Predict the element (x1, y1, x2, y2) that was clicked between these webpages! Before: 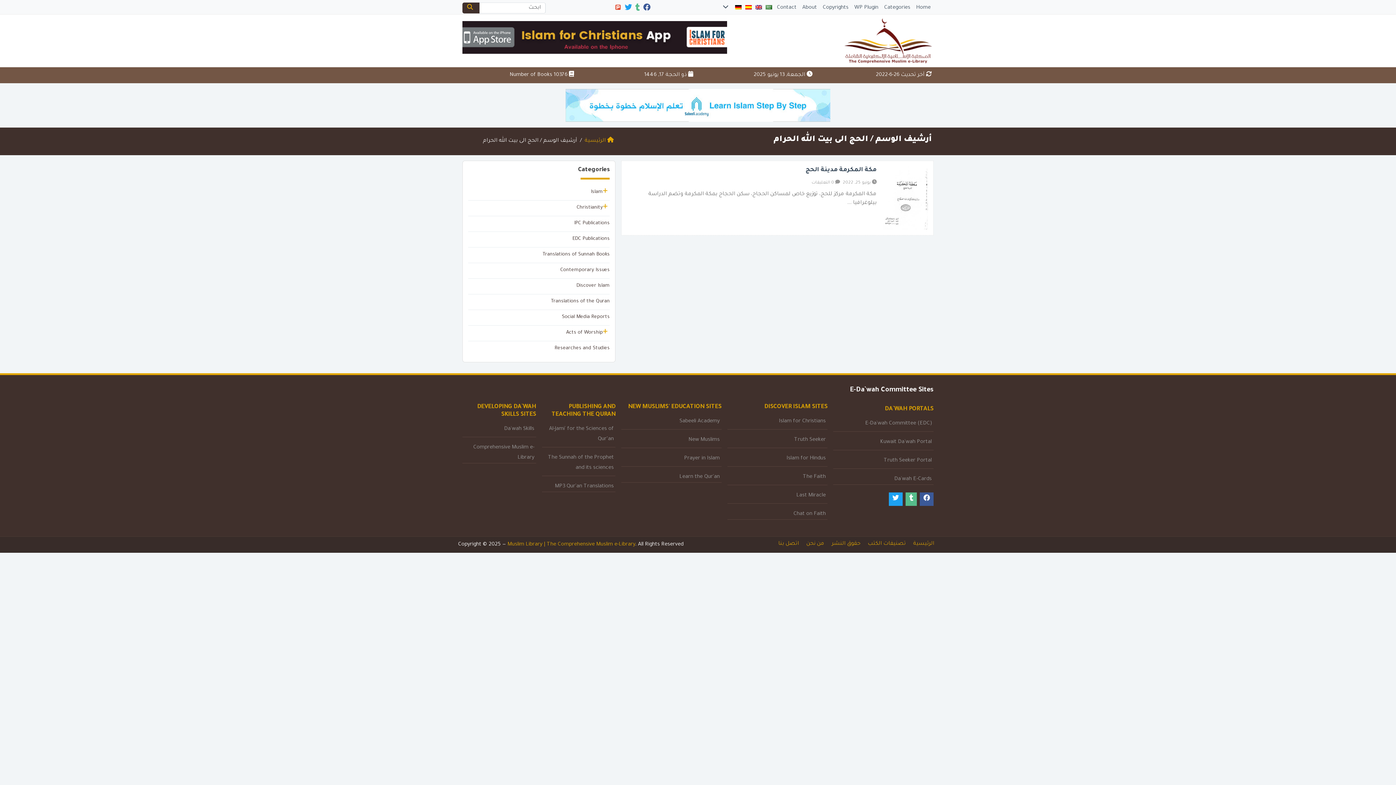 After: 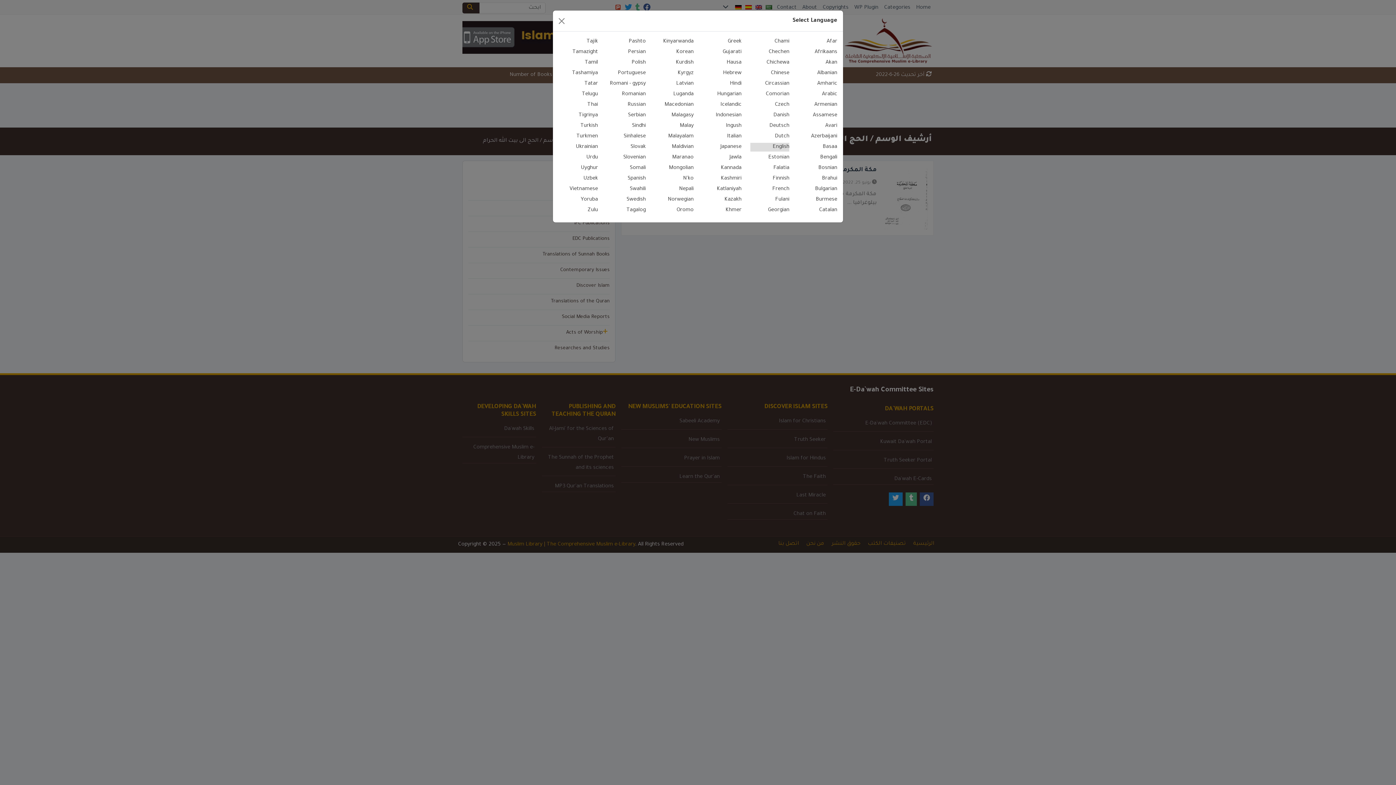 Action: bbox: (720, 1, 733, 14)